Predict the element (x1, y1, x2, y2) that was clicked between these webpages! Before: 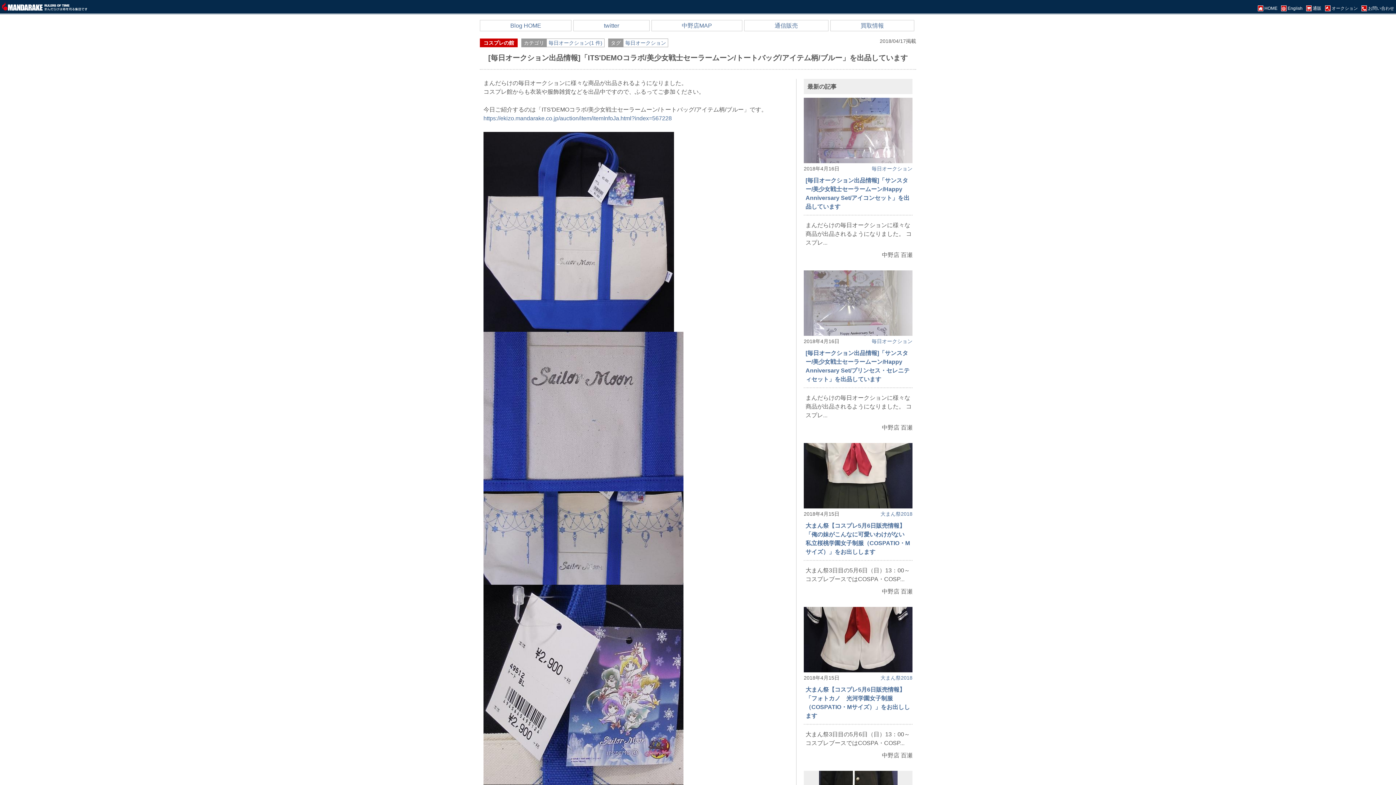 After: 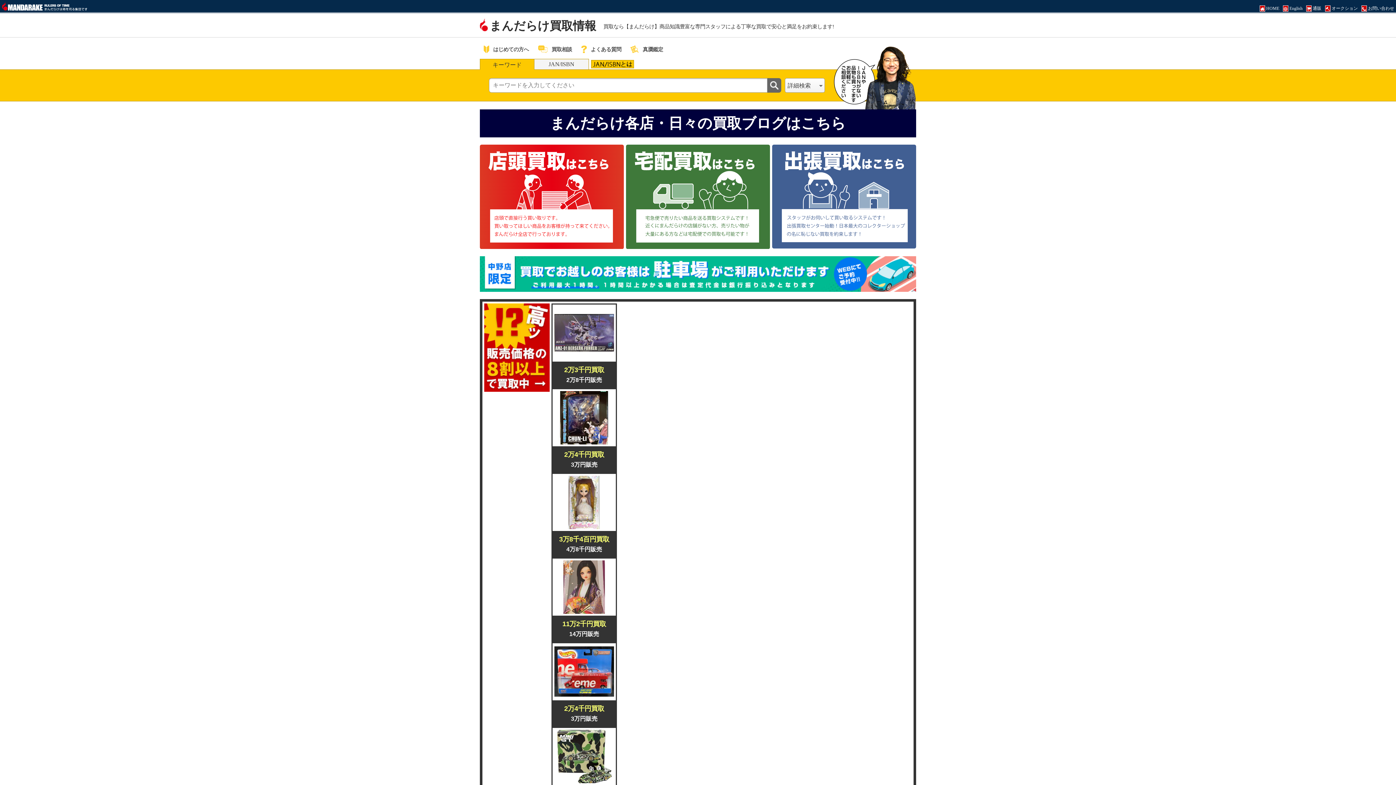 Action: bbox: (830, 20, 914, 30) label: 買取情報